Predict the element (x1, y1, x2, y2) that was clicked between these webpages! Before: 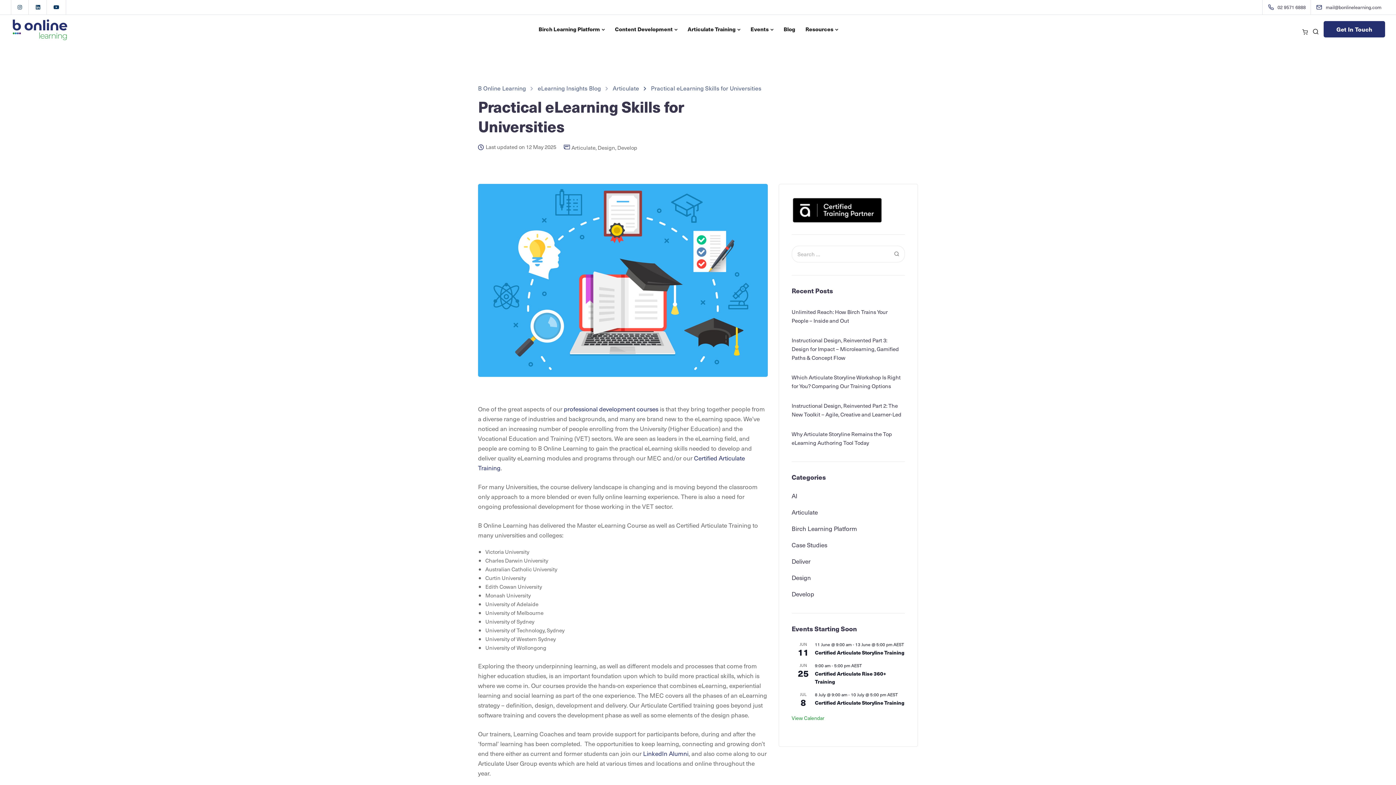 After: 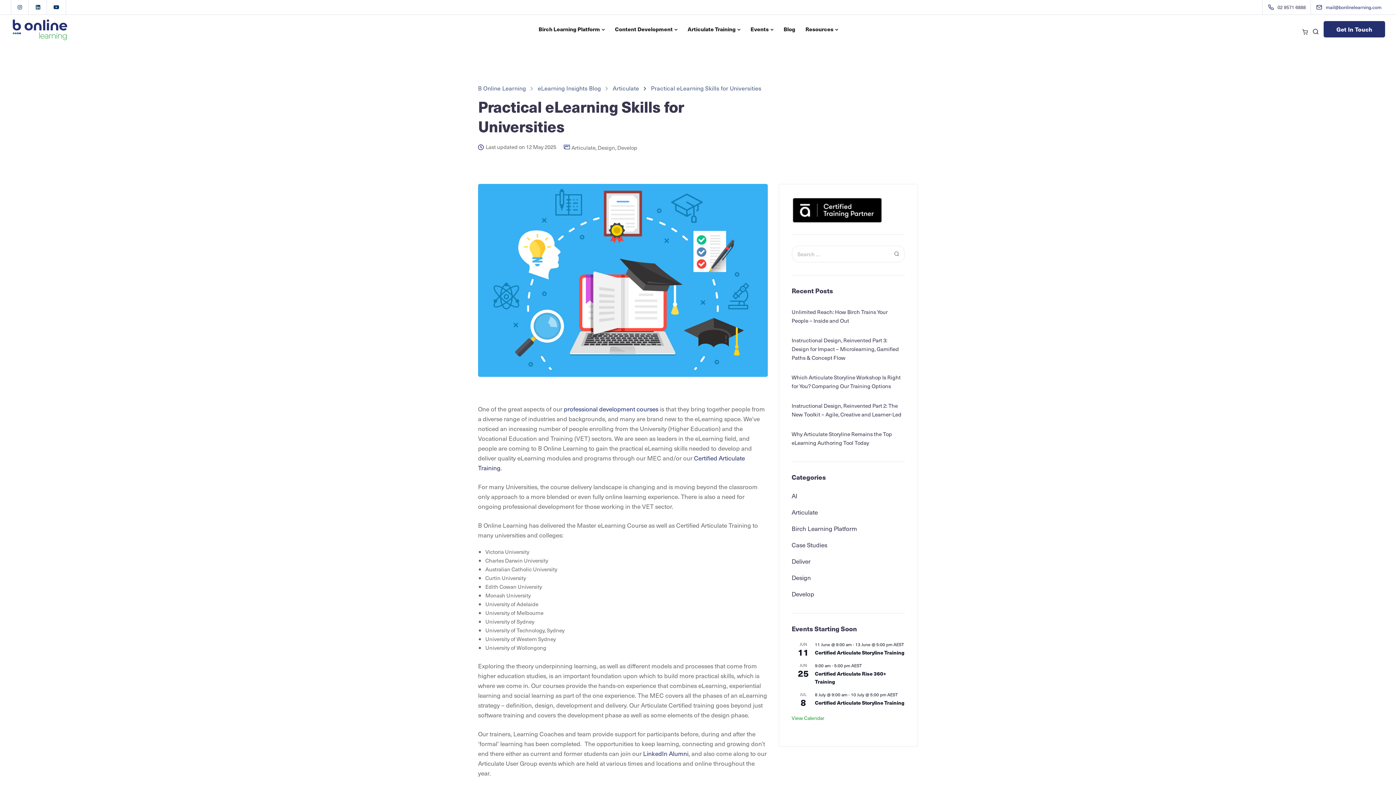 Action: bbox: (1326, 3, 1385, 10) label: mail@bonlinelearning.com